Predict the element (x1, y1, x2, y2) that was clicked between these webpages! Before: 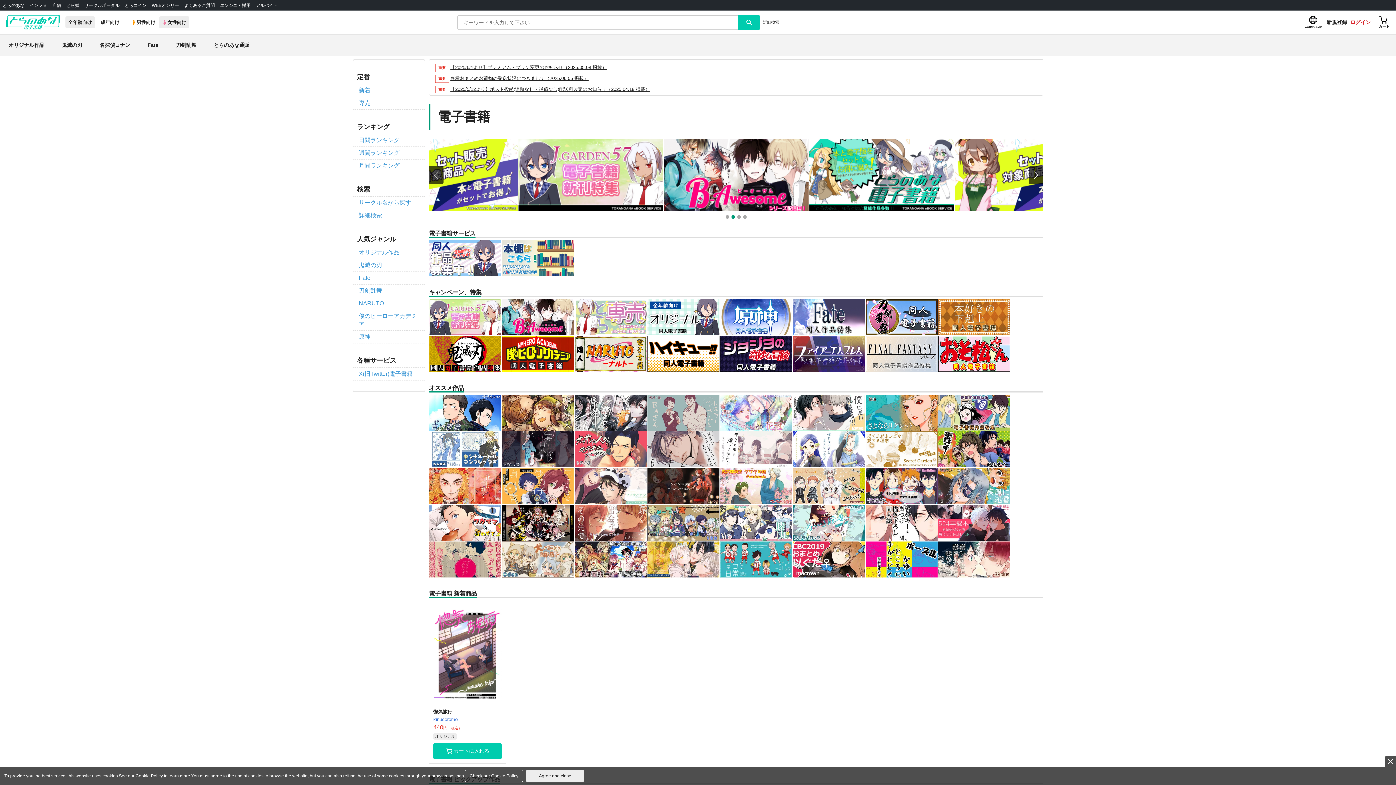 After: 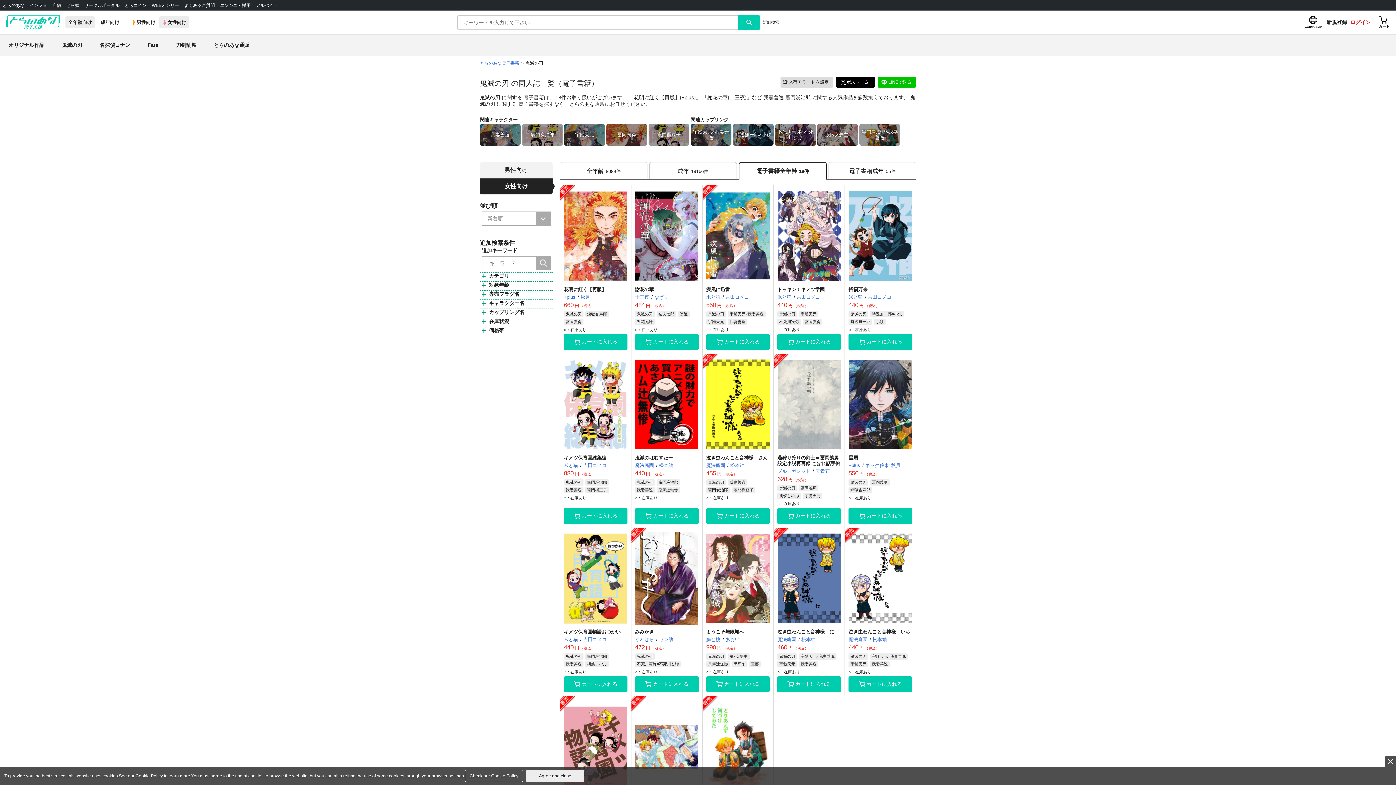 Action: bbox: (53, 34, 90, 56) label: 鬼滅の刃